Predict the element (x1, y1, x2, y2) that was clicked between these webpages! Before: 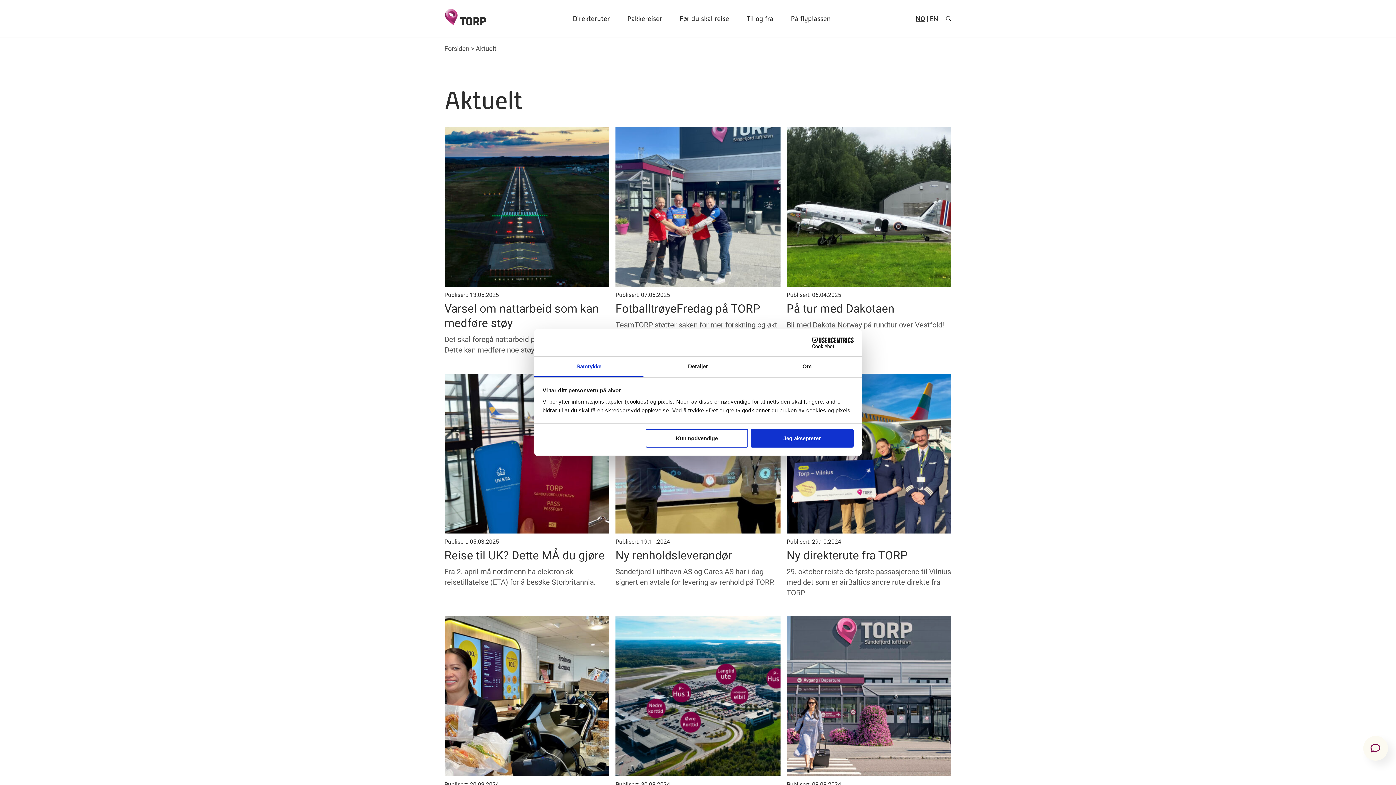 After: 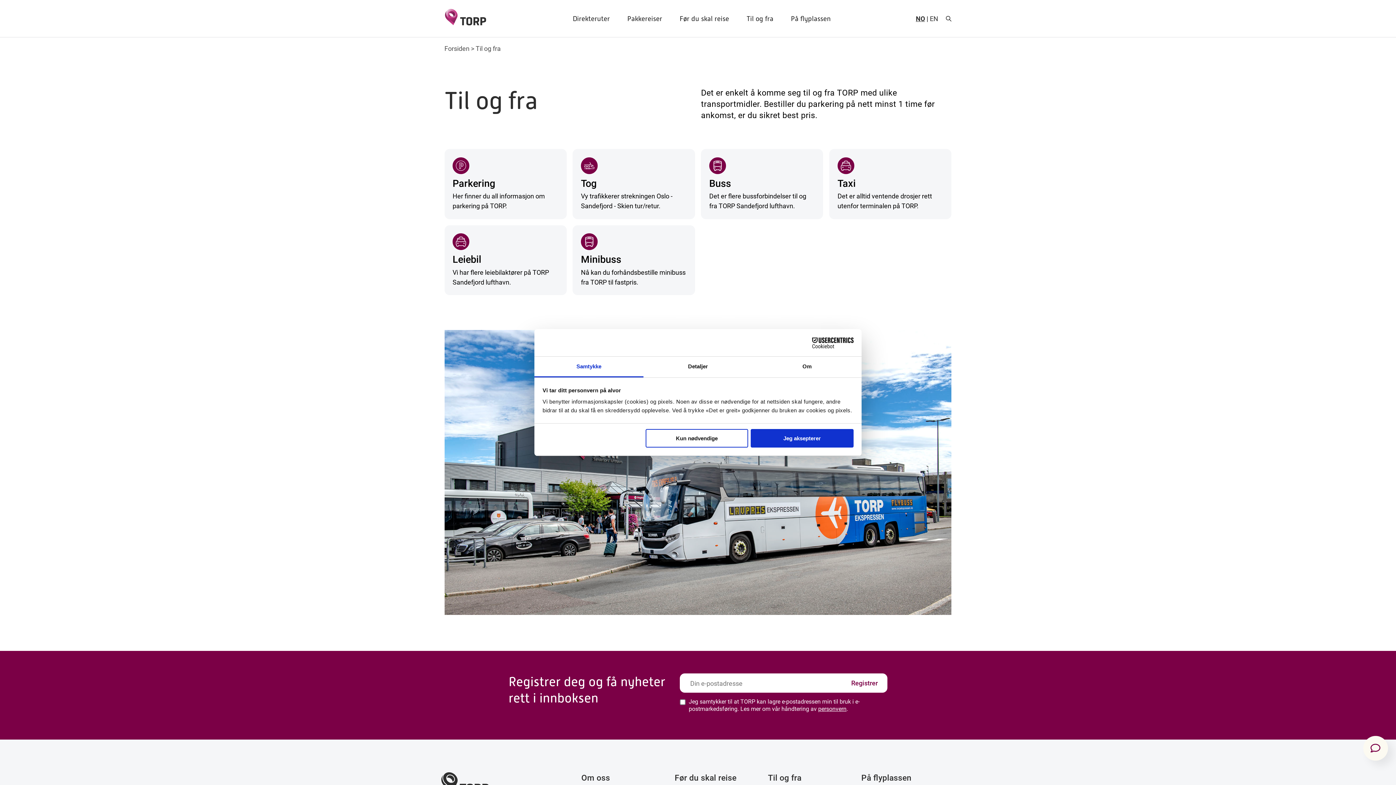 Action: label: Til og fra bbox: (746, 14, 773, 22)